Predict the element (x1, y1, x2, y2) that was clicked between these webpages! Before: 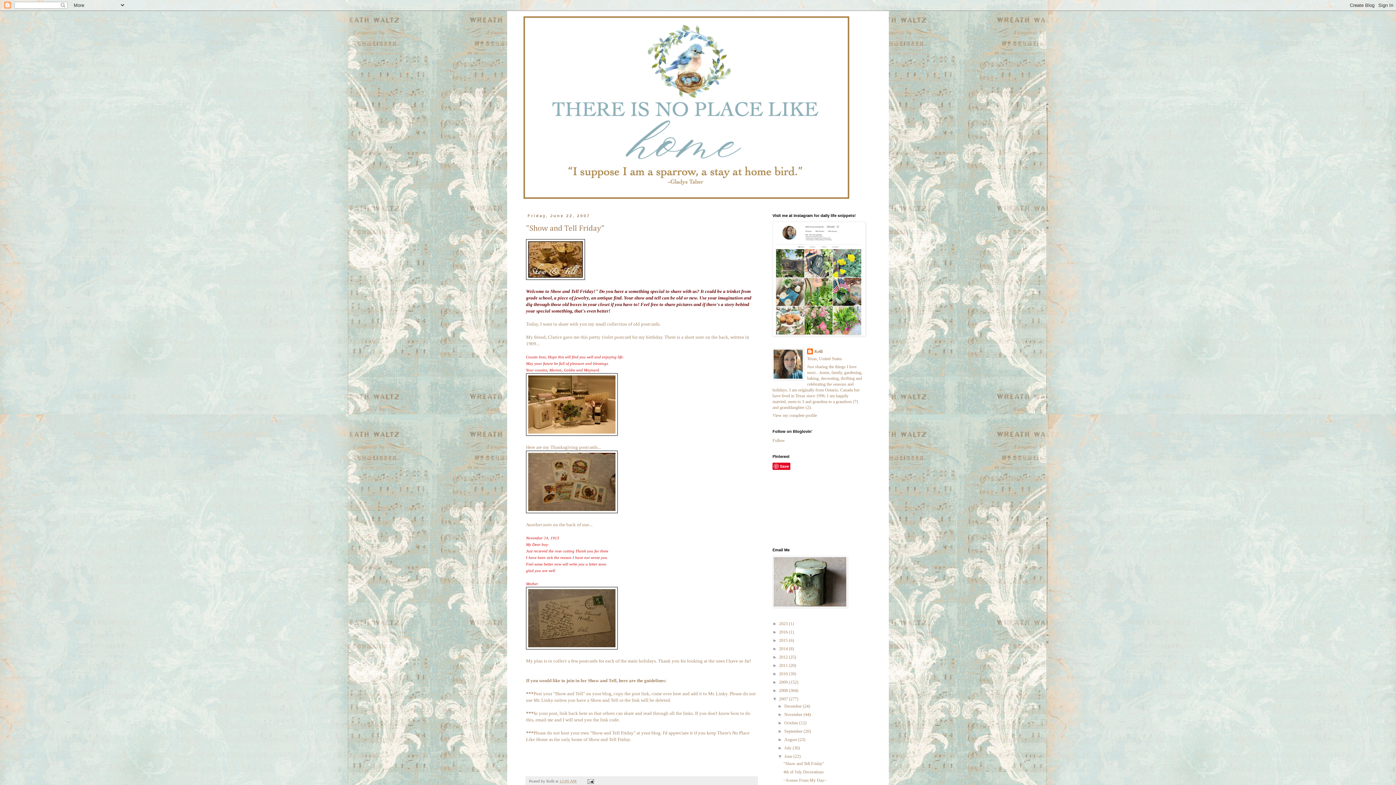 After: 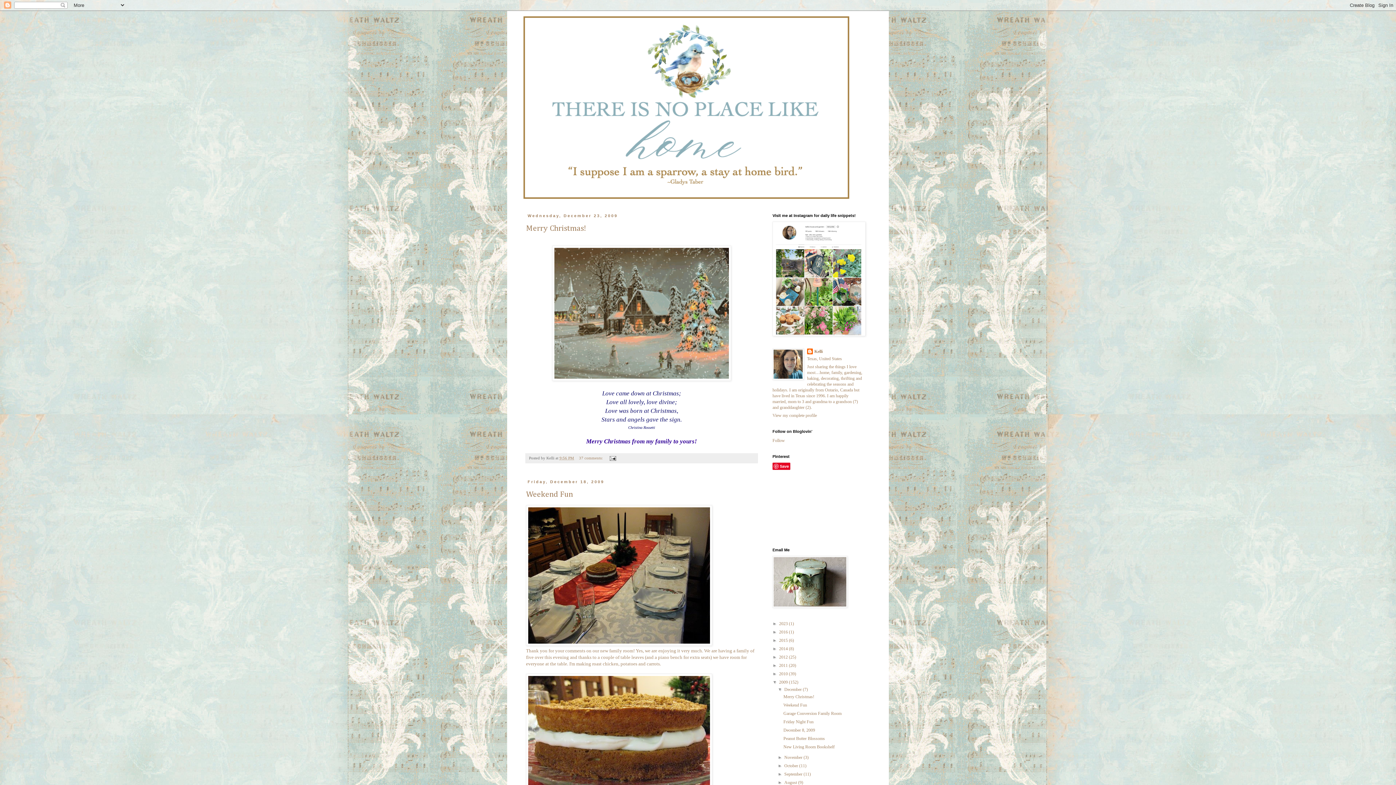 Action: label: 2009  bbox: (779, 680, 789, 685)